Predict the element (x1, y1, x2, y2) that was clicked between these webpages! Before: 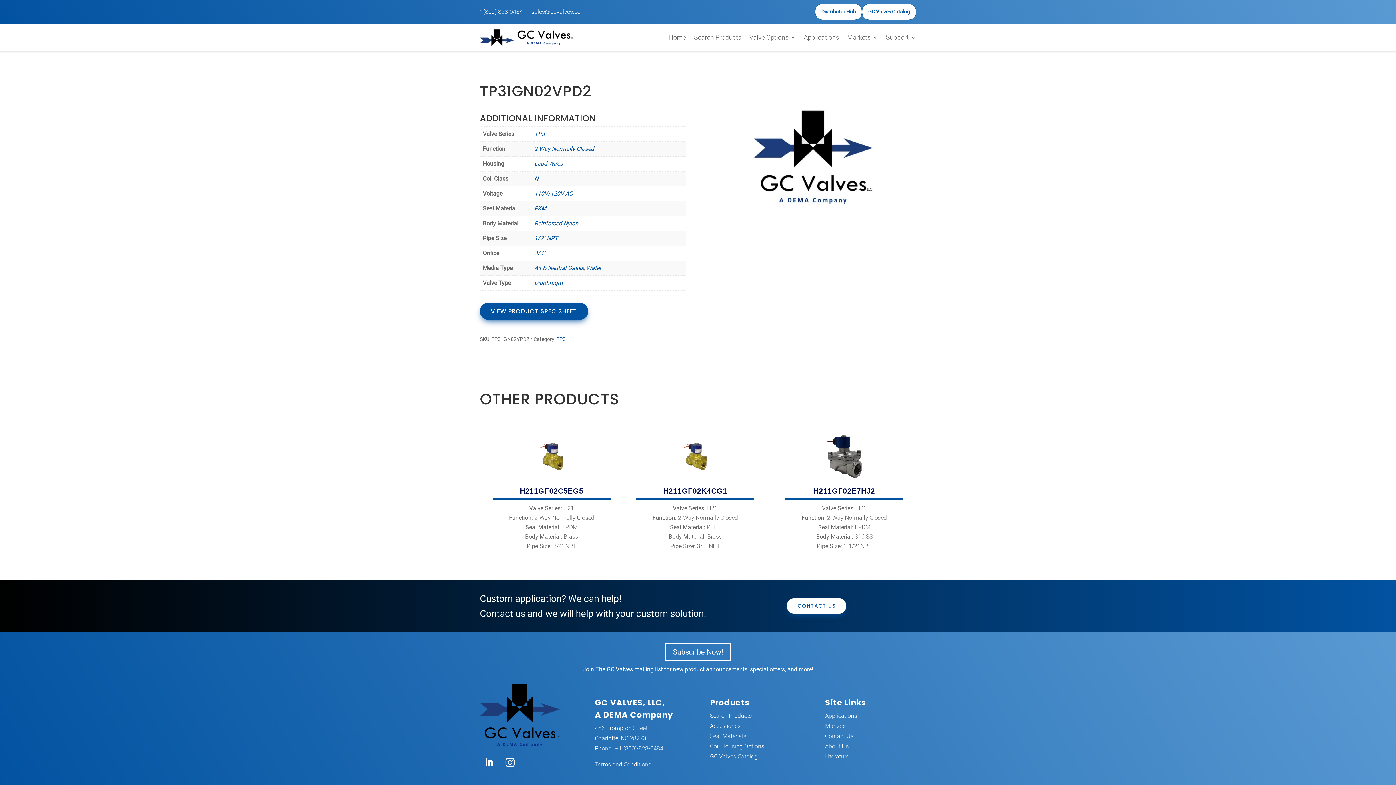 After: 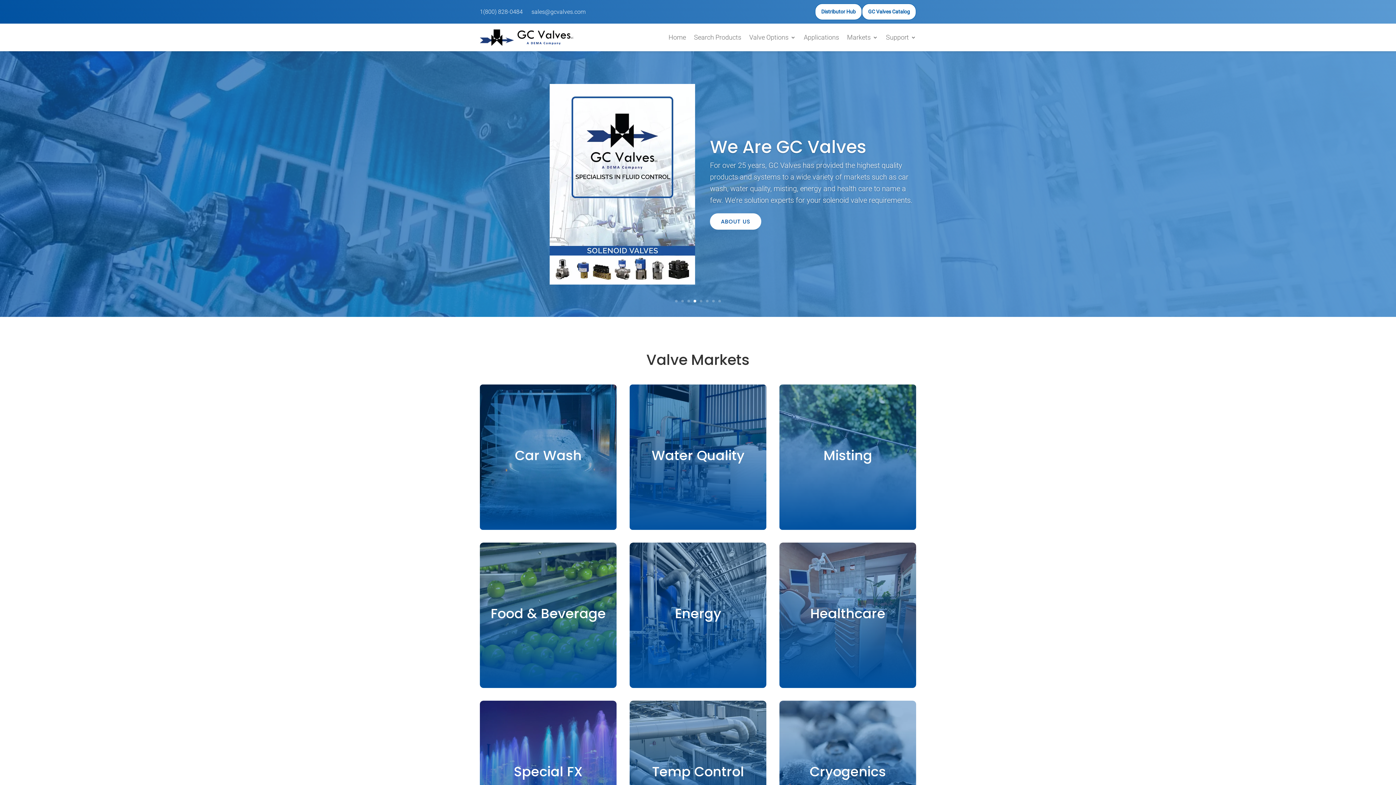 Action: bbox: (480, 29, 573, 45)